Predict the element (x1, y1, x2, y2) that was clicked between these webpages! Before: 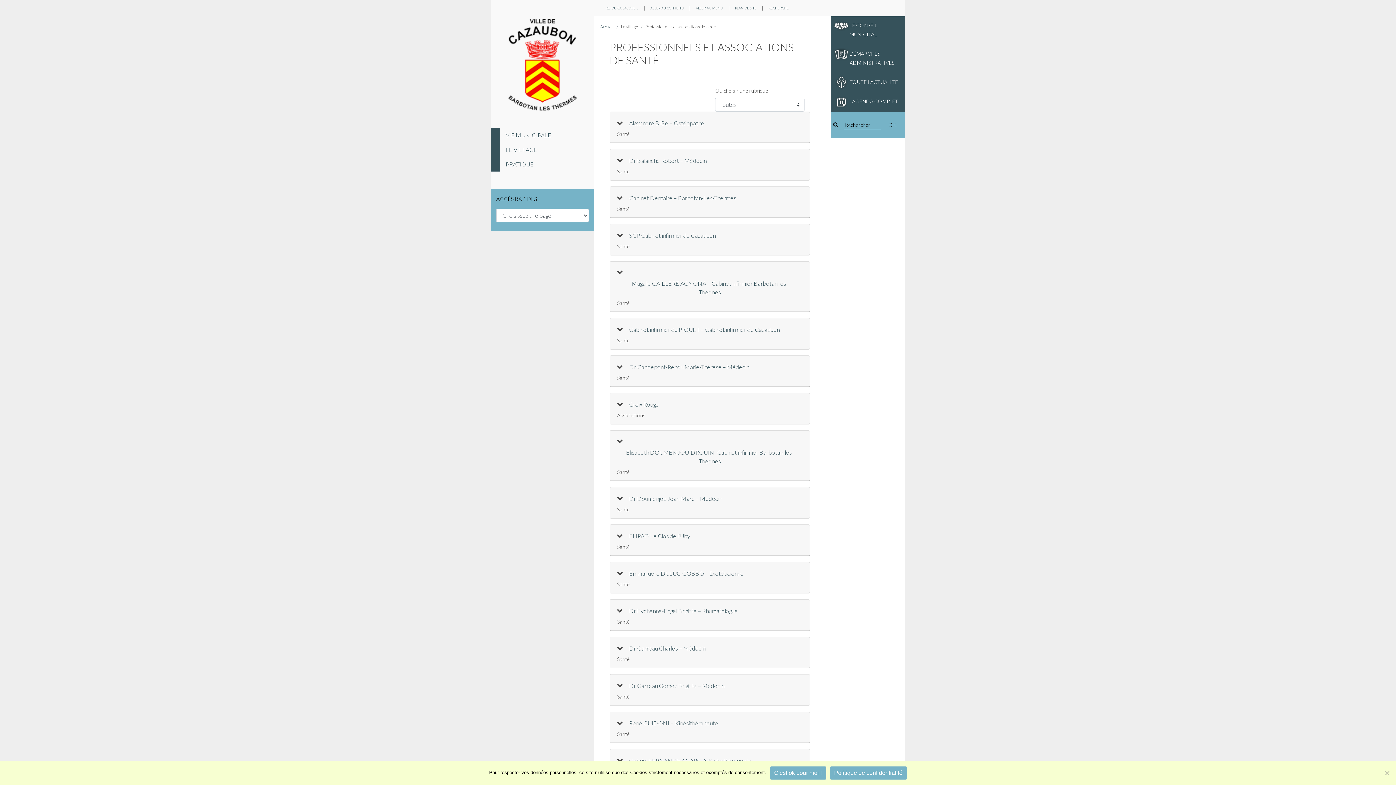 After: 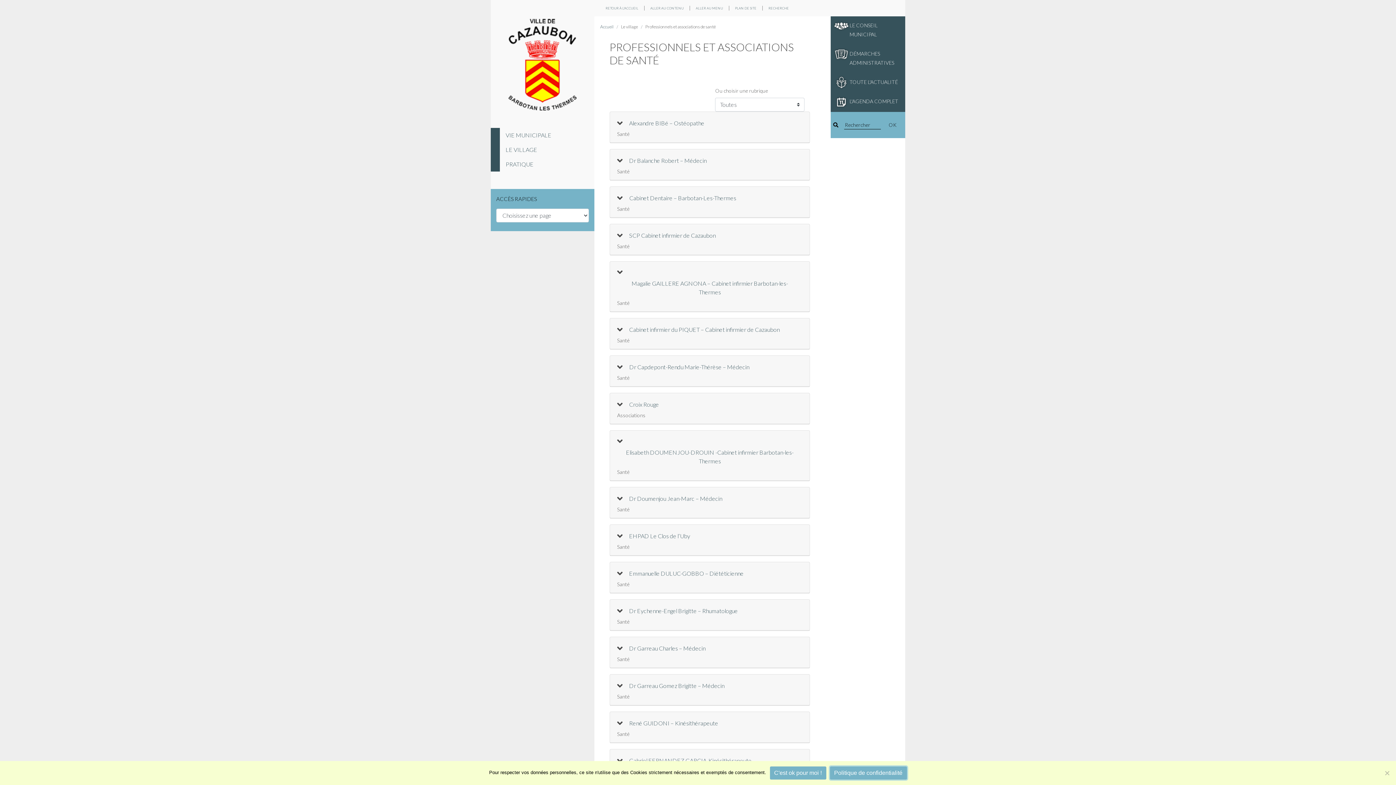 Action: label: Politique de confidentialité bbox: (830, 766, 907, 780)